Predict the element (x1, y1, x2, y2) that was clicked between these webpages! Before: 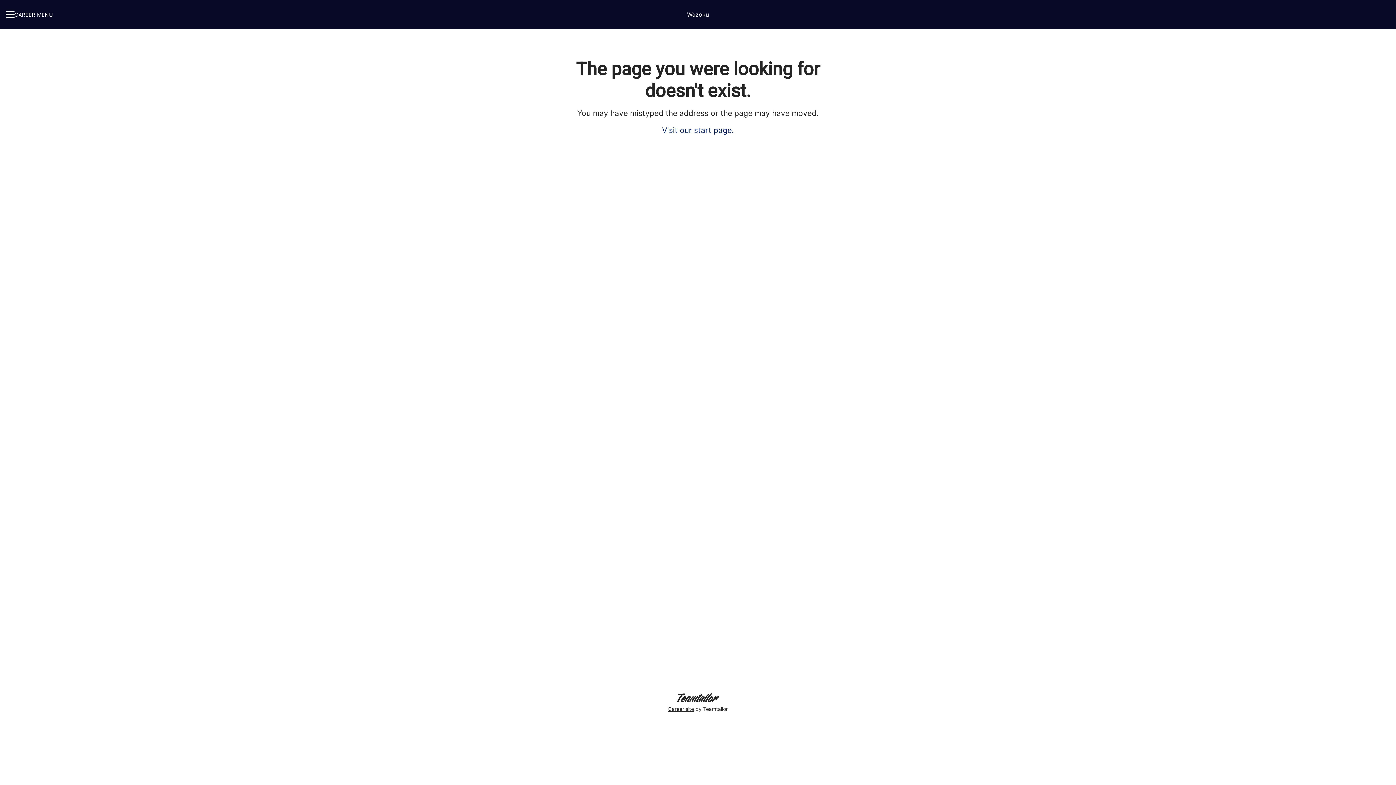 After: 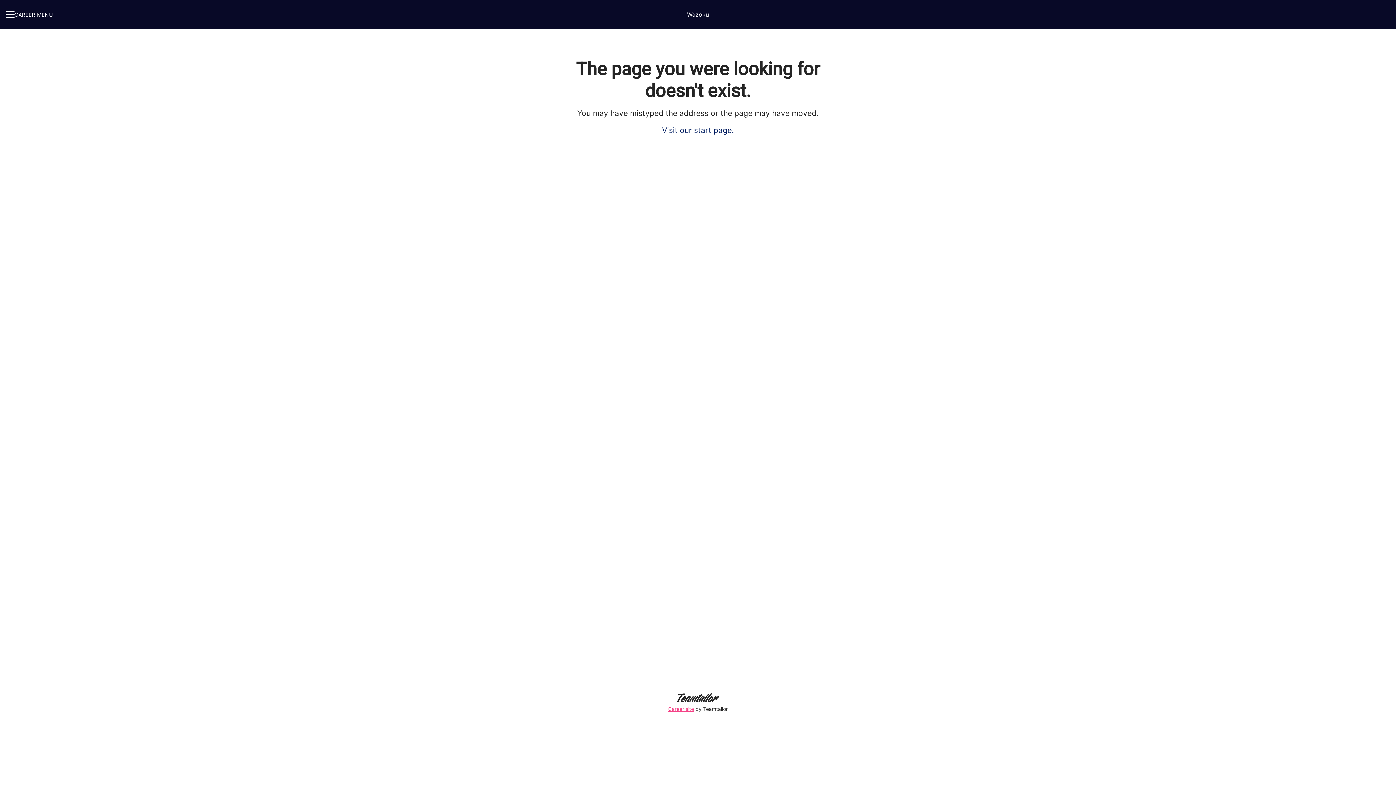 Action: bbox: (666, 692, 729, 714) label: Career site by Teamtailor